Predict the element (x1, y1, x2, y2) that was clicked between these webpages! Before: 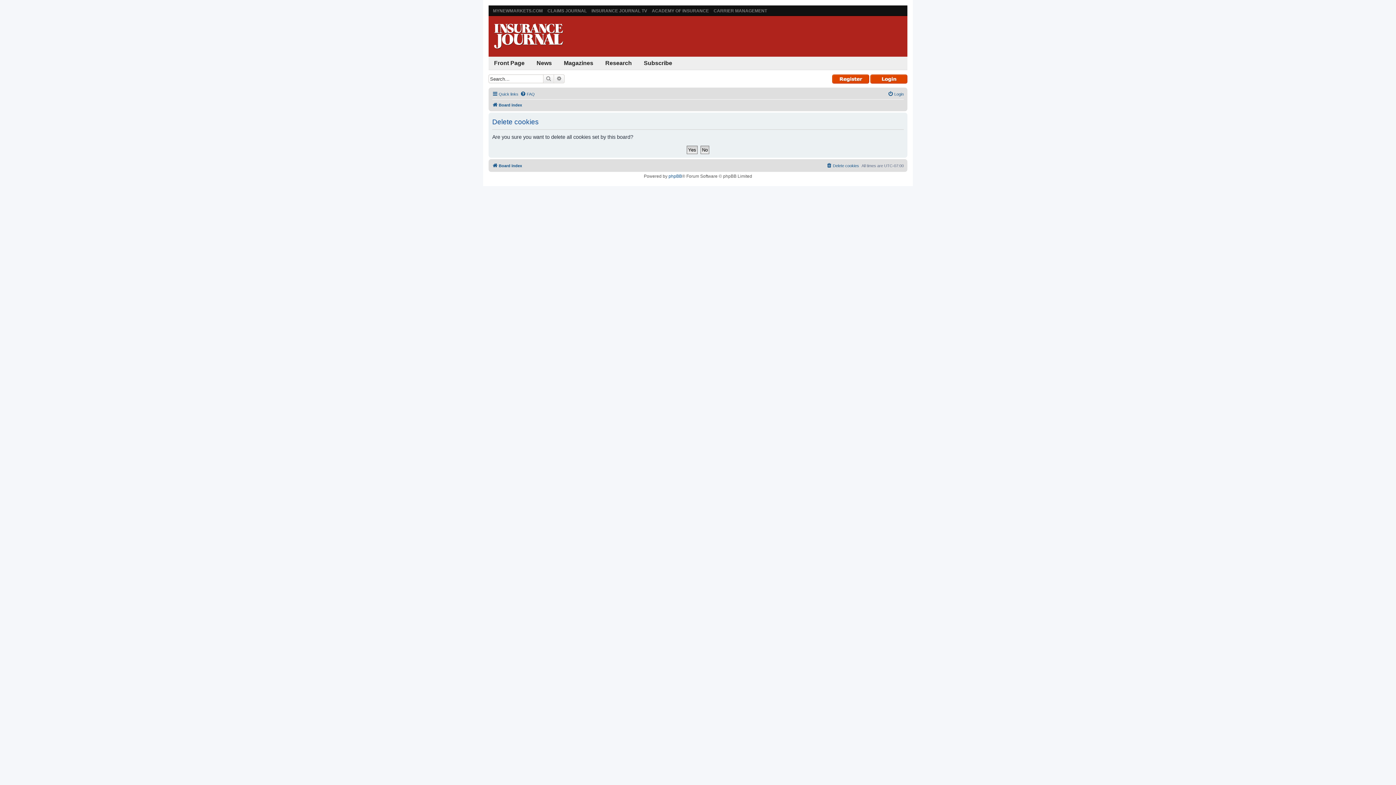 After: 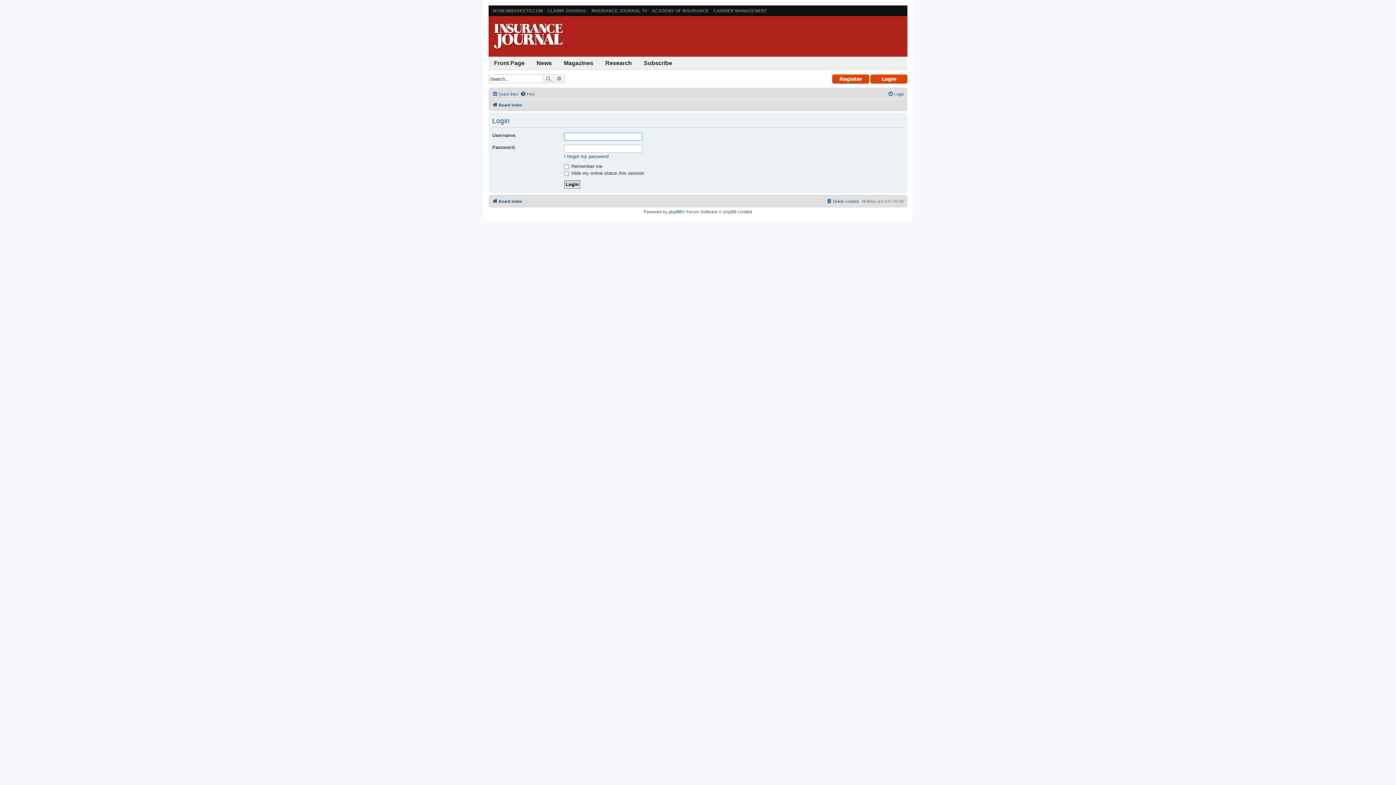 Action: bbox: (888, 89, 904, 98) label: Login